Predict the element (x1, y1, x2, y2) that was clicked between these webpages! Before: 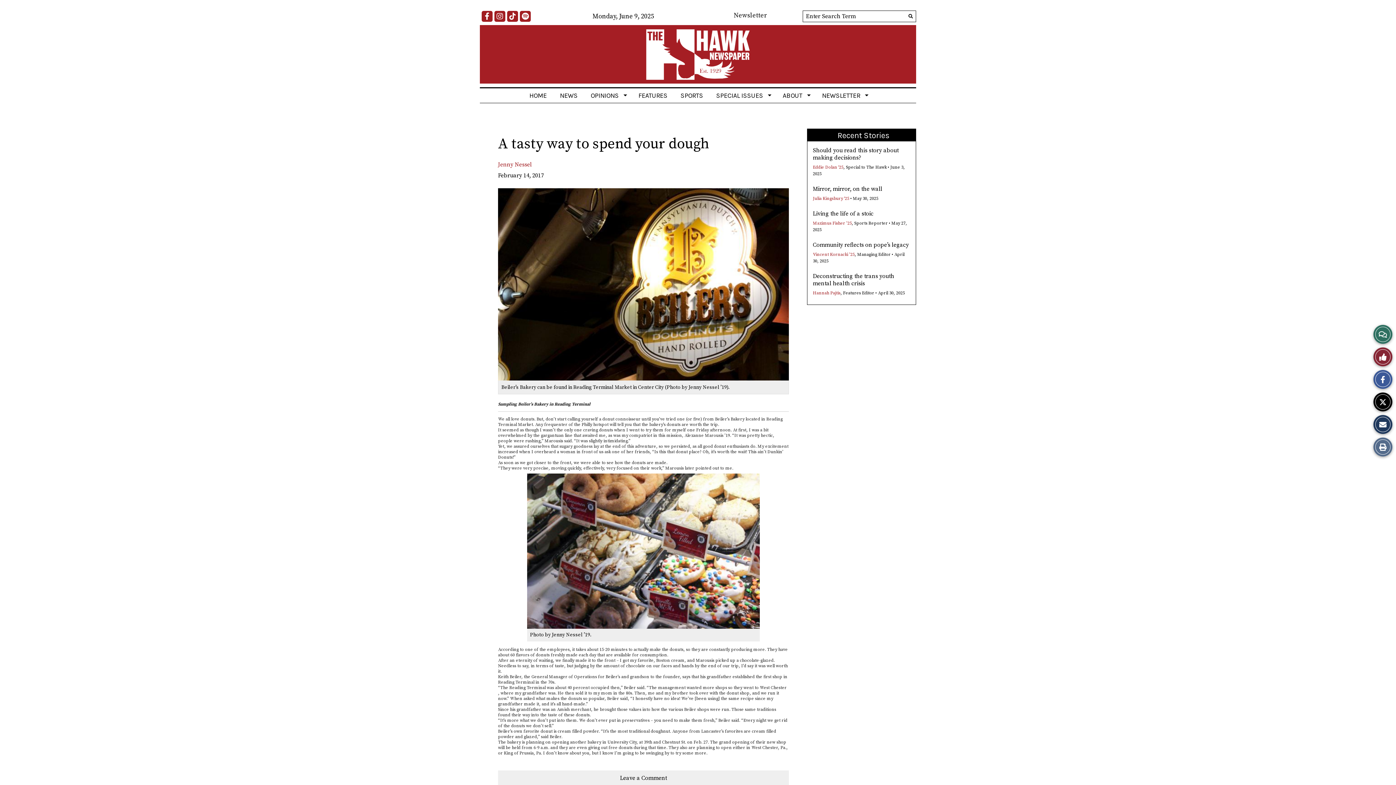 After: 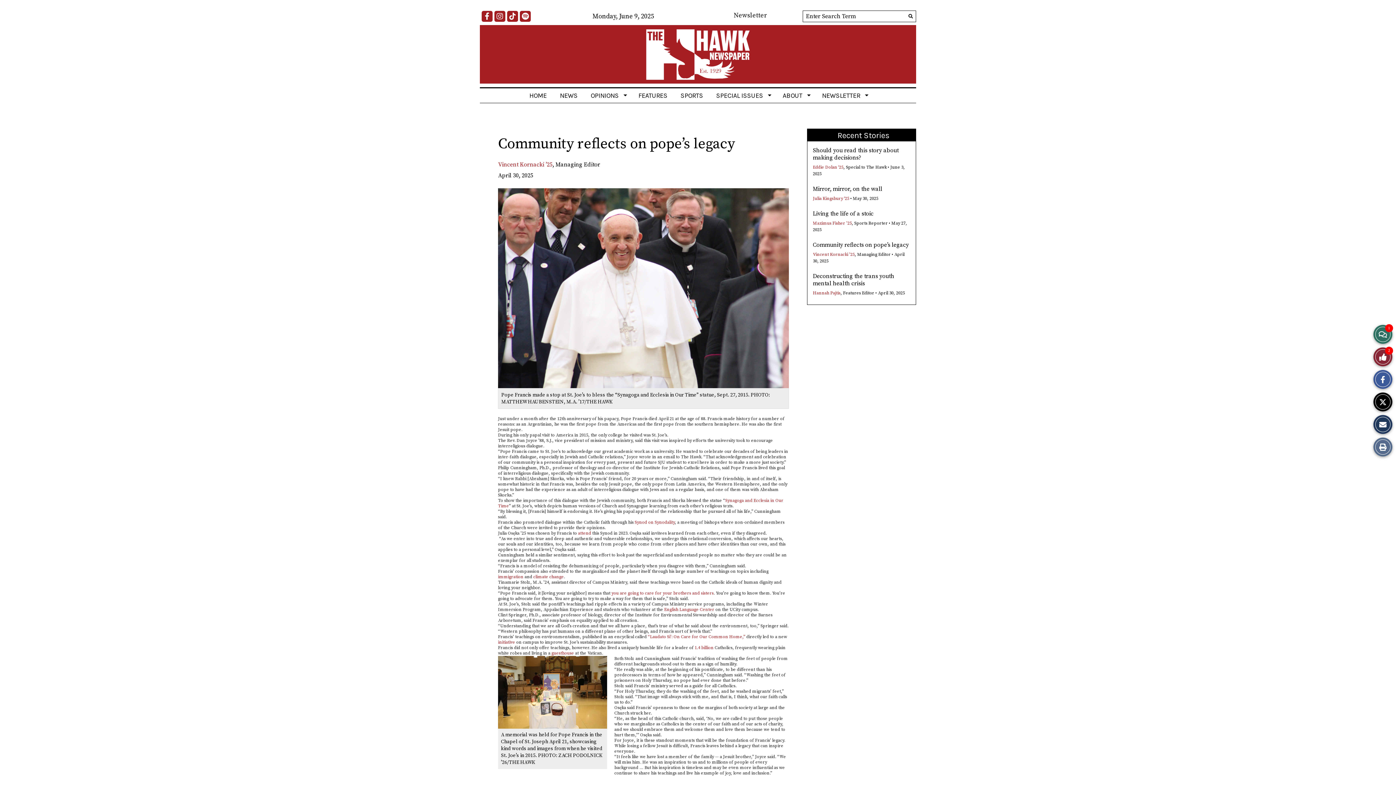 Action: bbox: (813, 241, 909, 248) label: Community reflects on pope’s legacy